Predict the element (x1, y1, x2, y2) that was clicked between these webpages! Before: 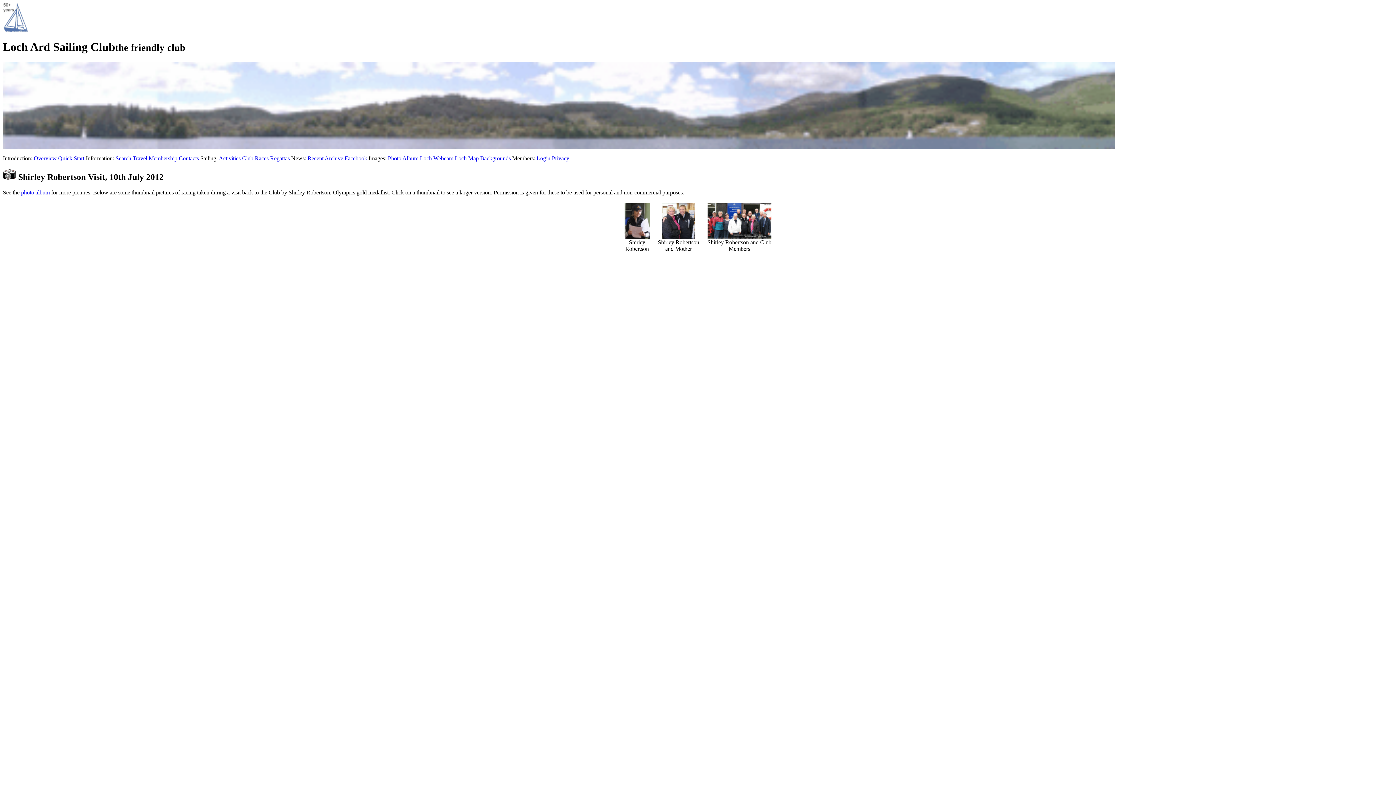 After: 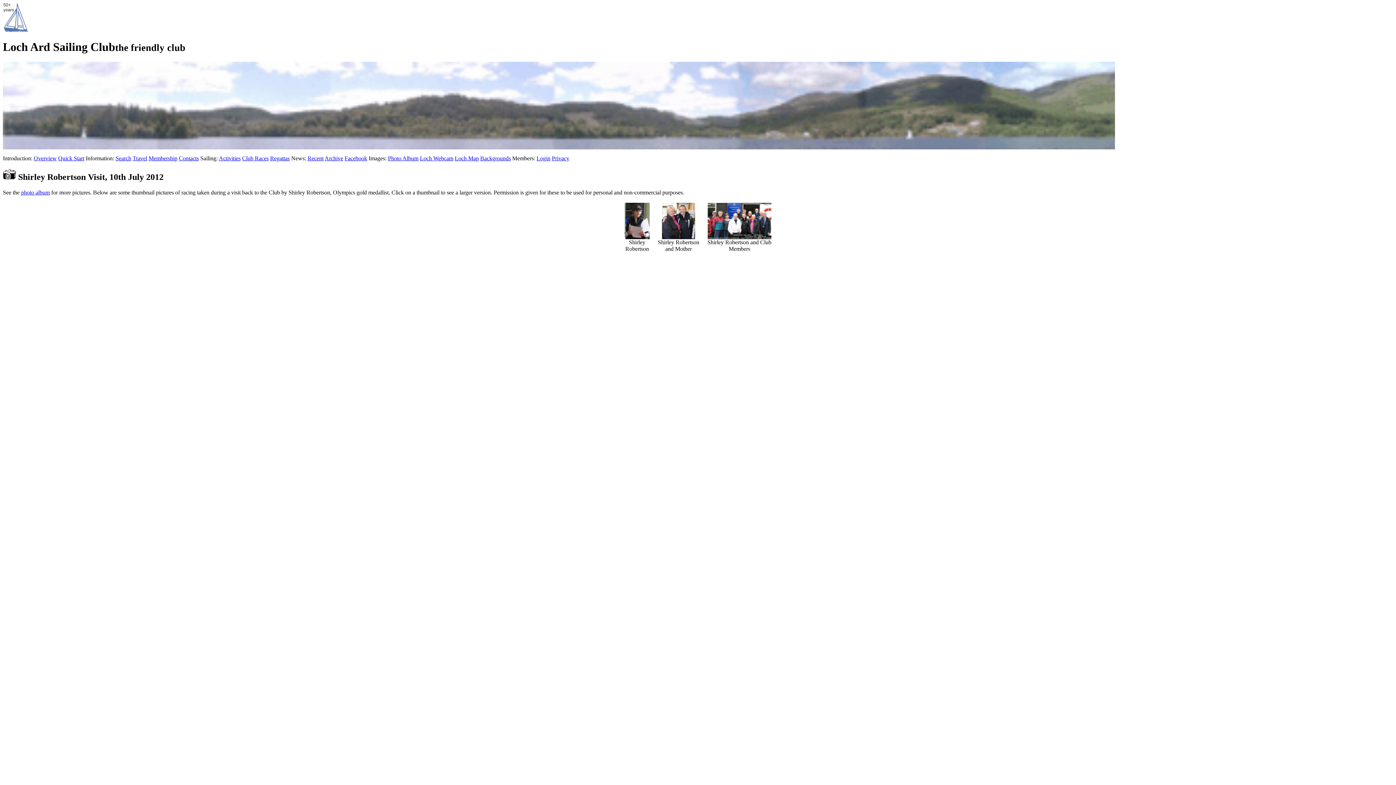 Action: bbox: (344, 155, 367, 161) label: Facebook